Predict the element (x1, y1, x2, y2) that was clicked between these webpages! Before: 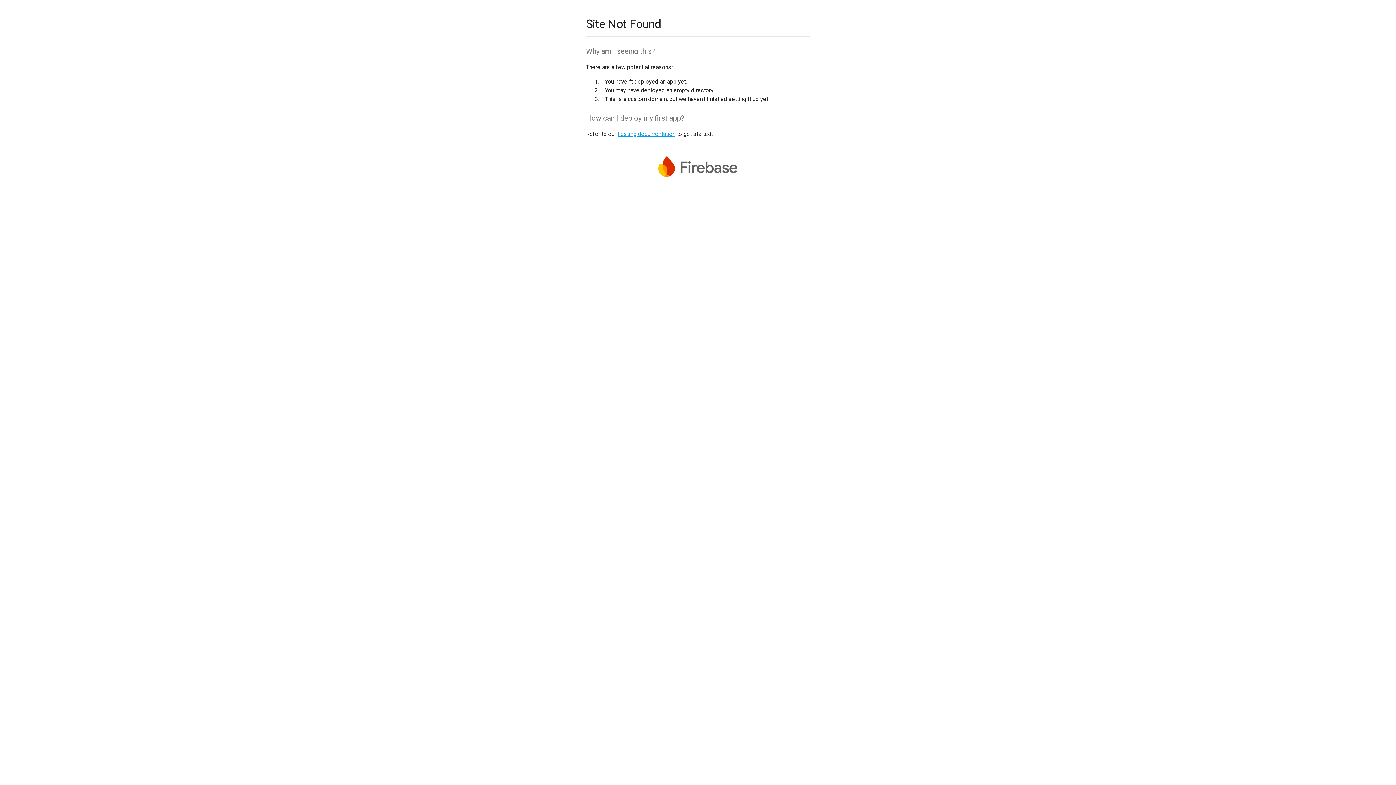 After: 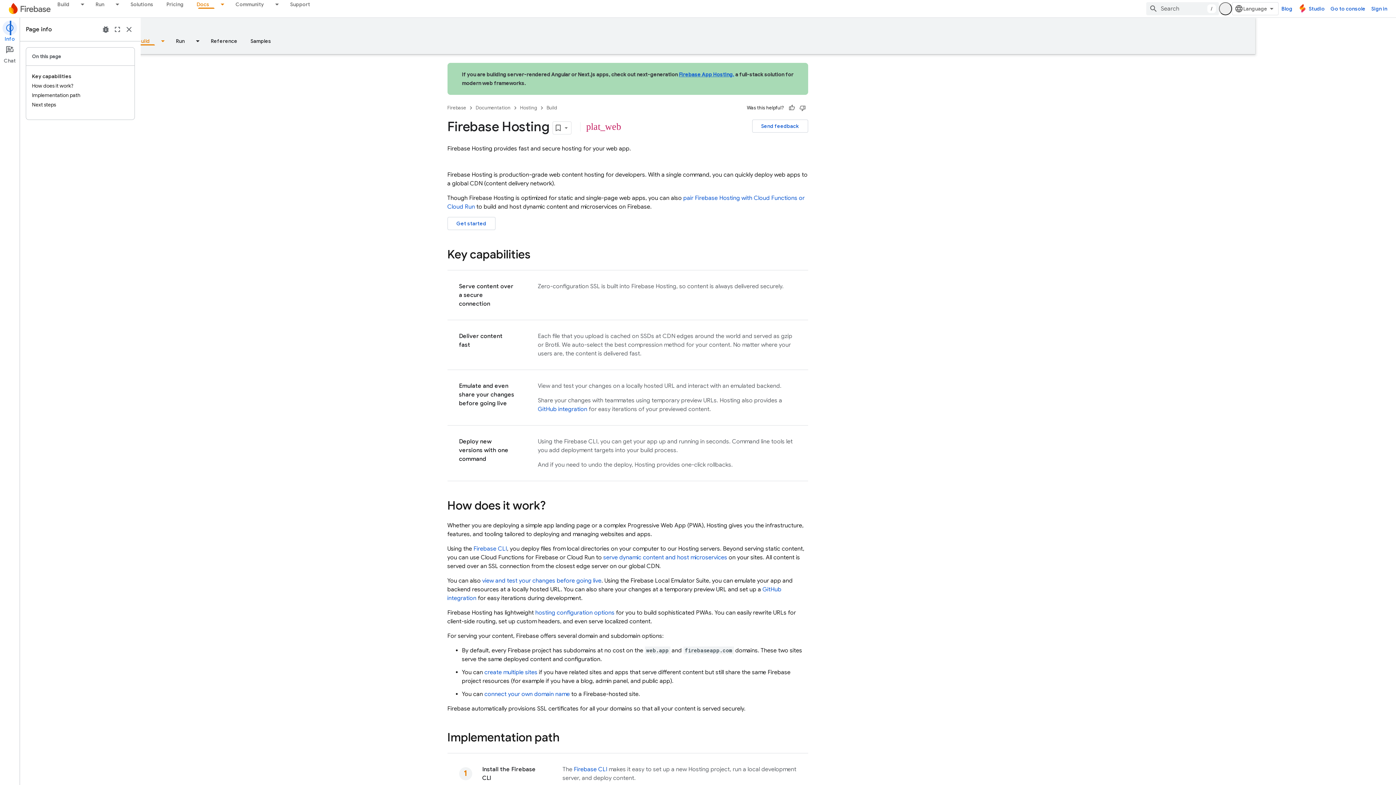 Action: label: hosting documentation bbox: (617, 130, 675, 137)